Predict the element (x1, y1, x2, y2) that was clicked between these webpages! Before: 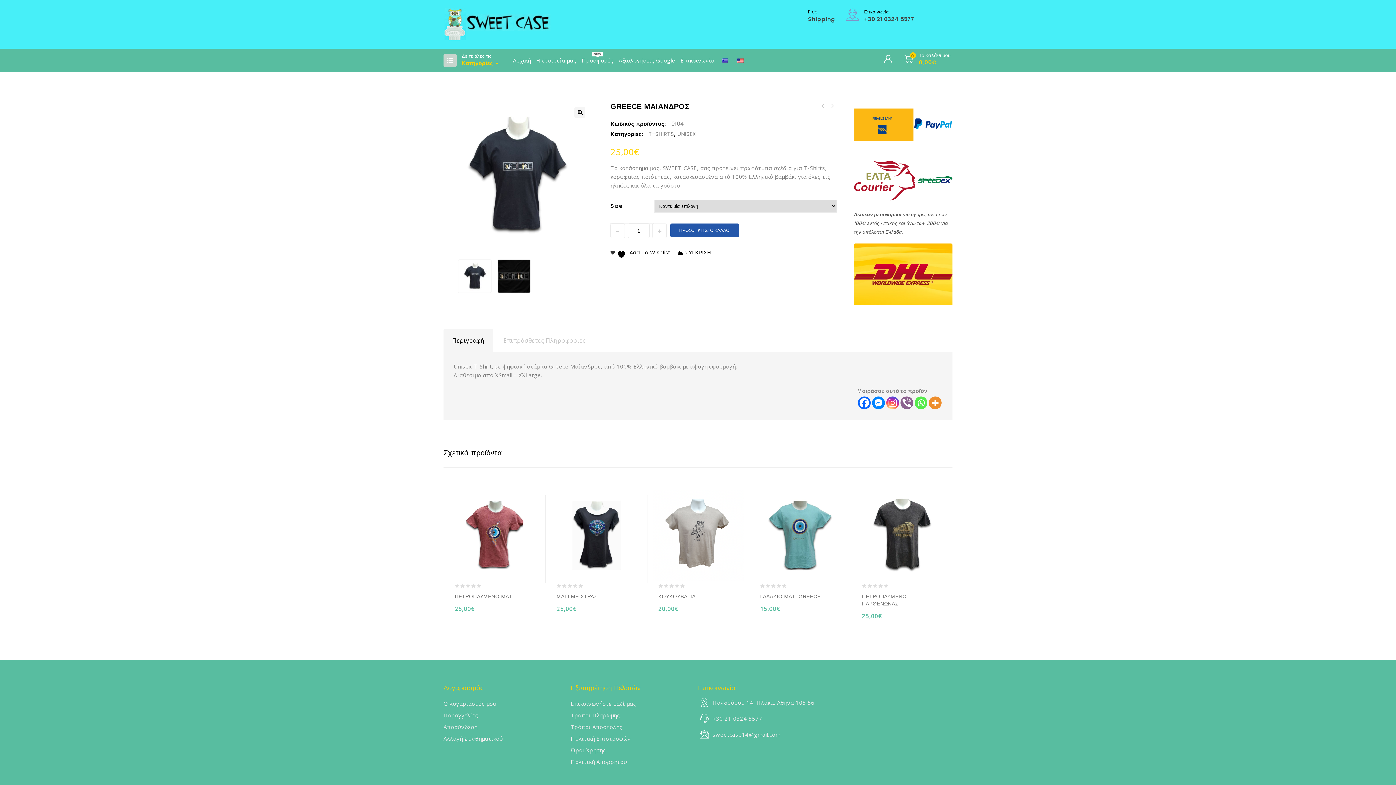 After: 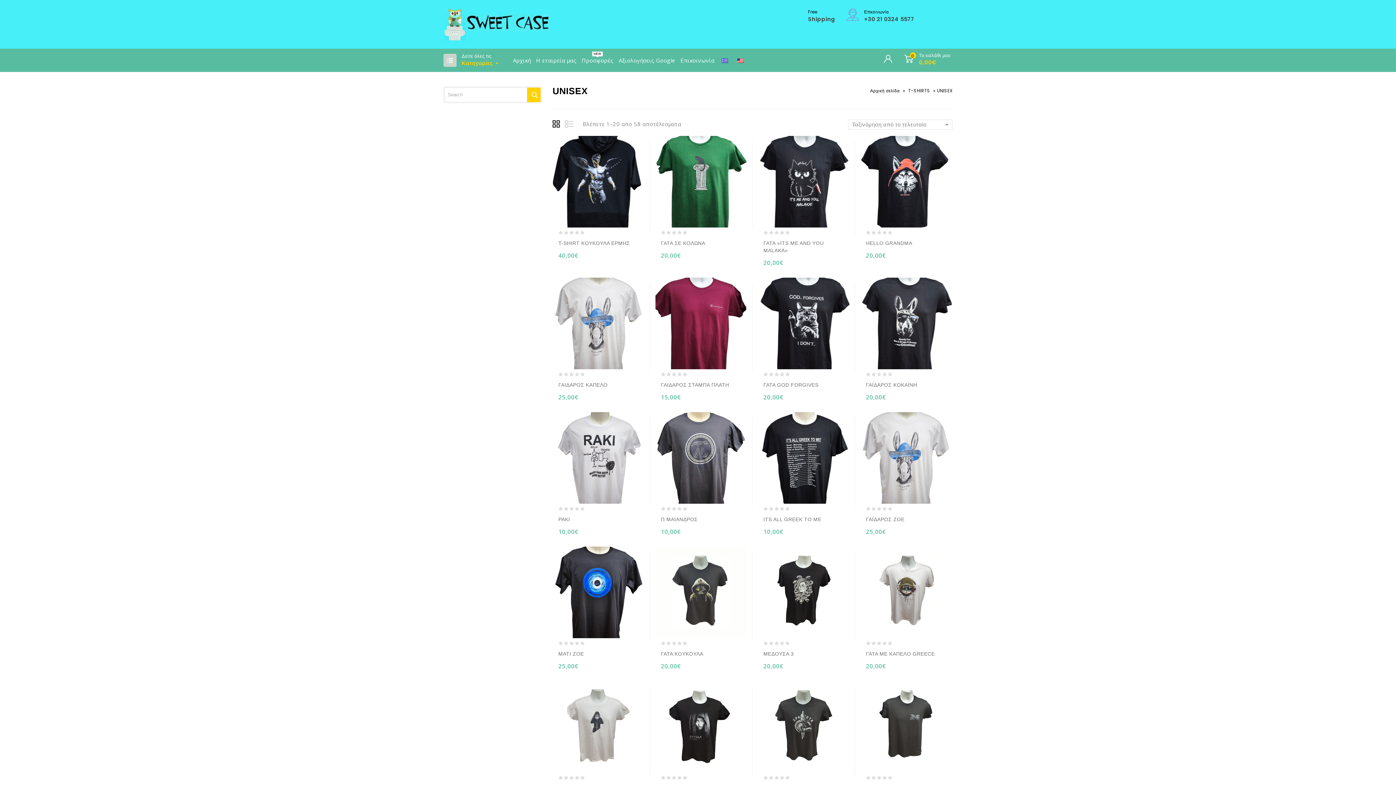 Action: label: UNISEX bbox: (677, 130, 696, 137)